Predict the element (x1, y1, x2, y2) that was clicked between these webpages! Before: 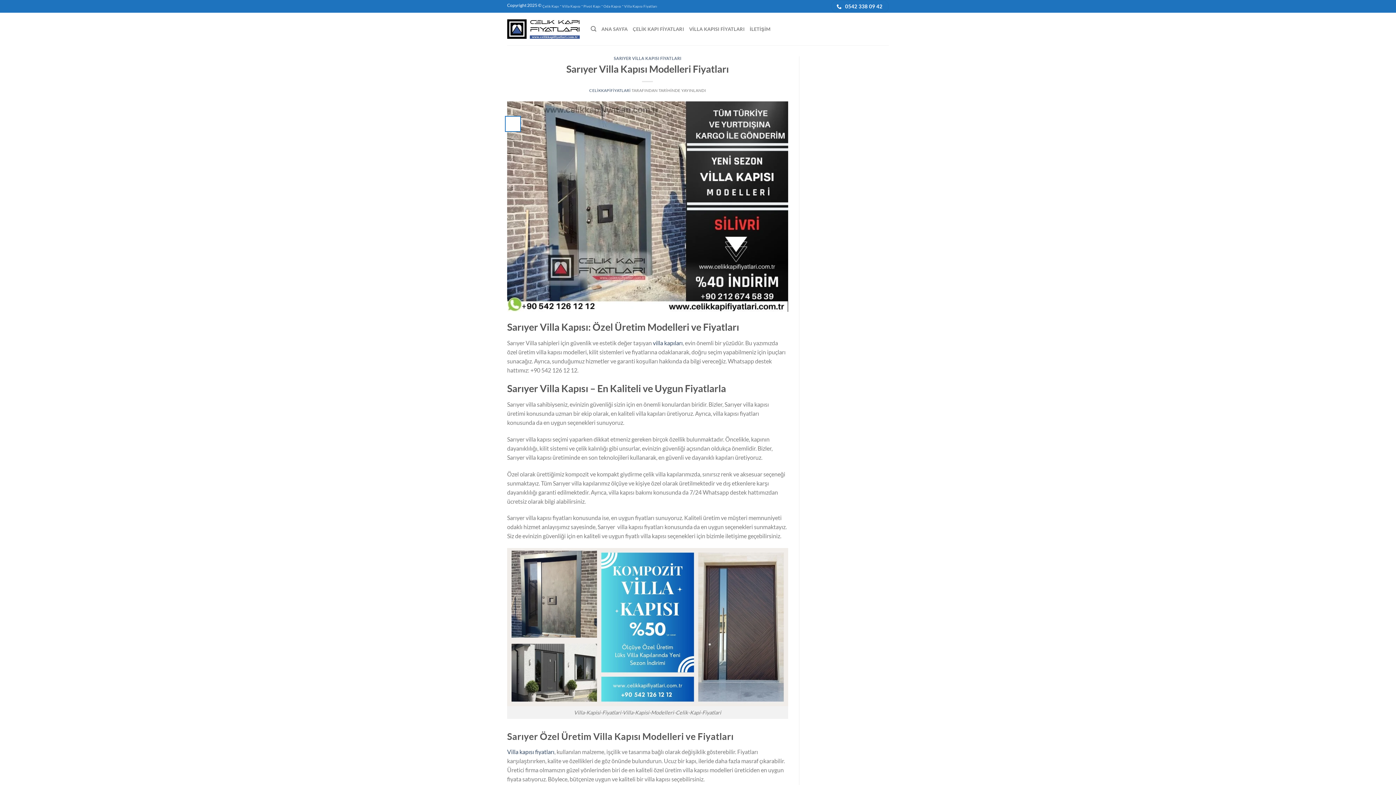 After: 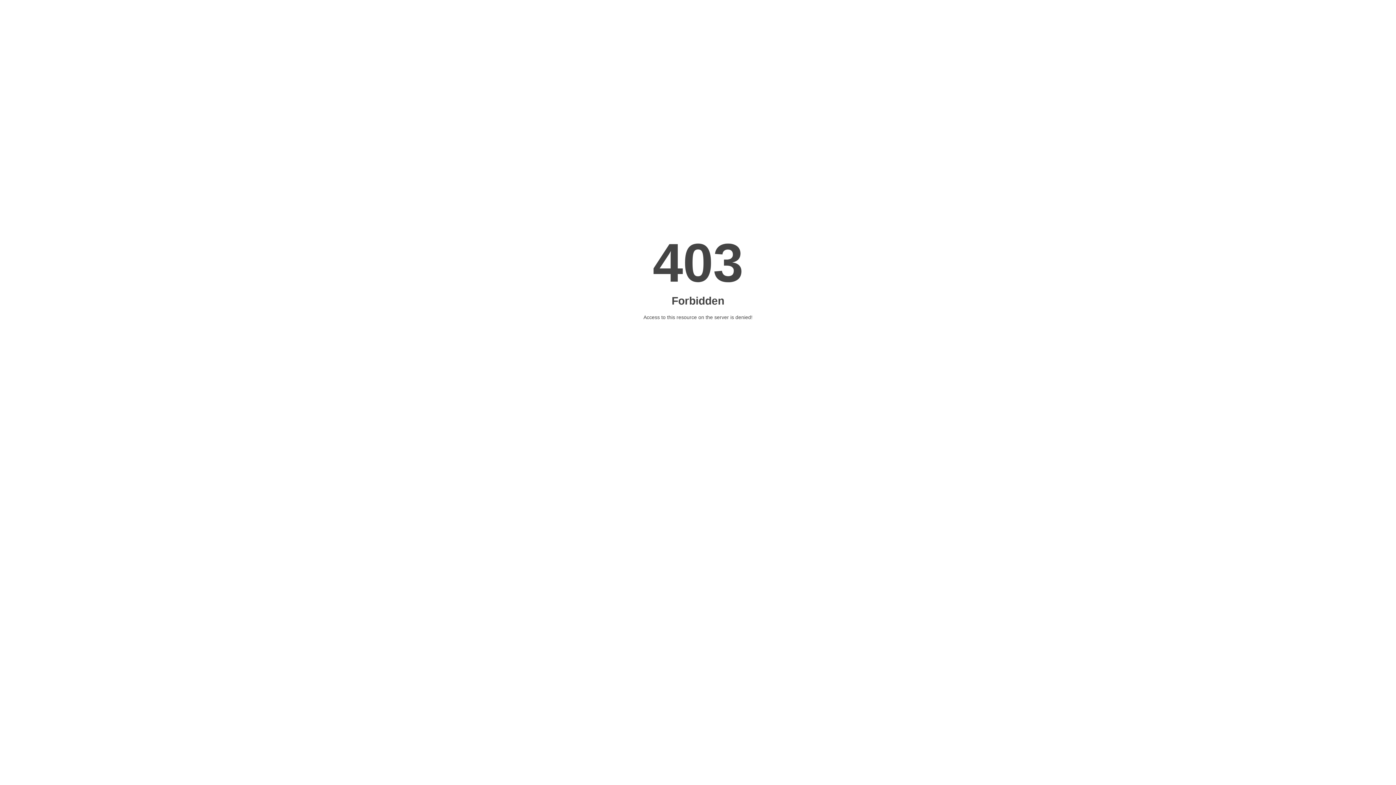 Action: bbox: (603, 1, 621, 10) label: Oda Kapısı